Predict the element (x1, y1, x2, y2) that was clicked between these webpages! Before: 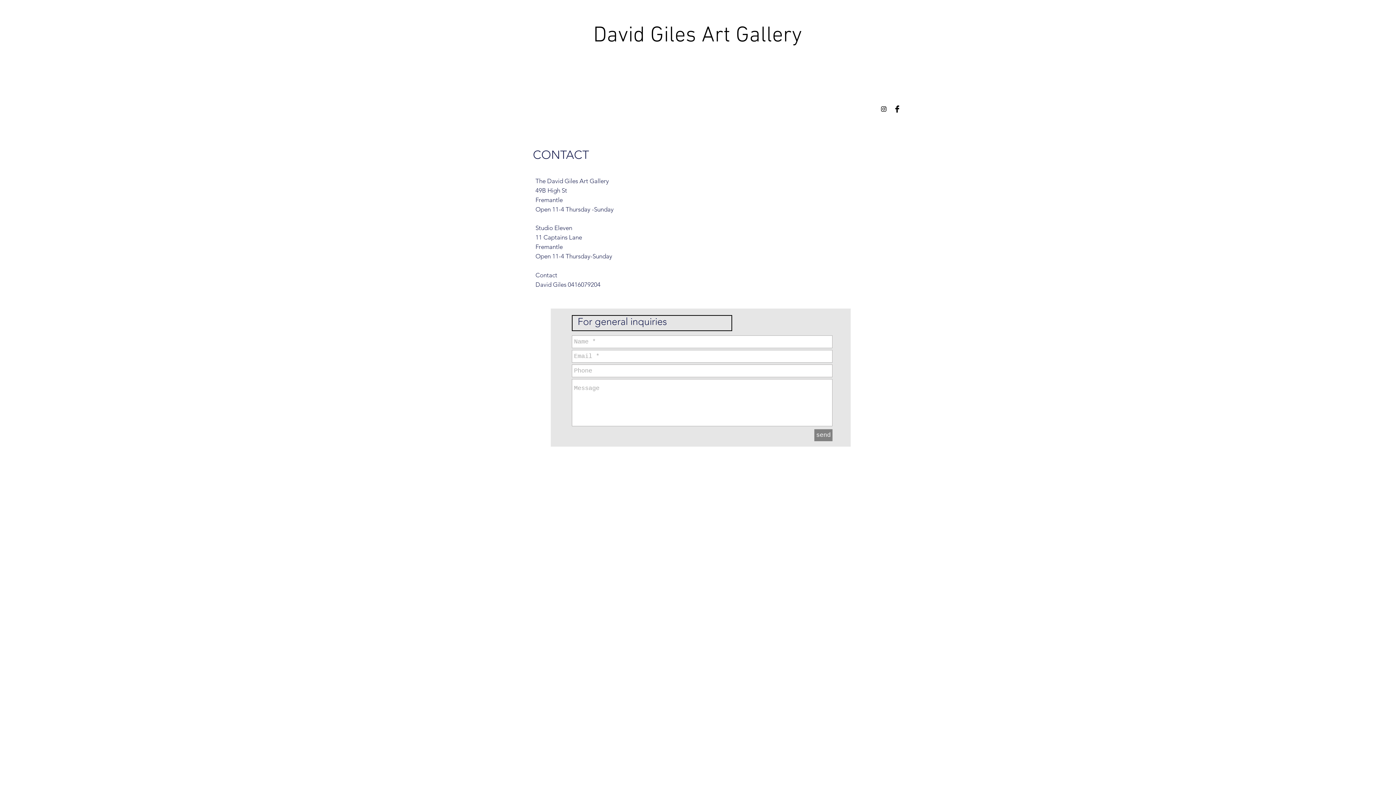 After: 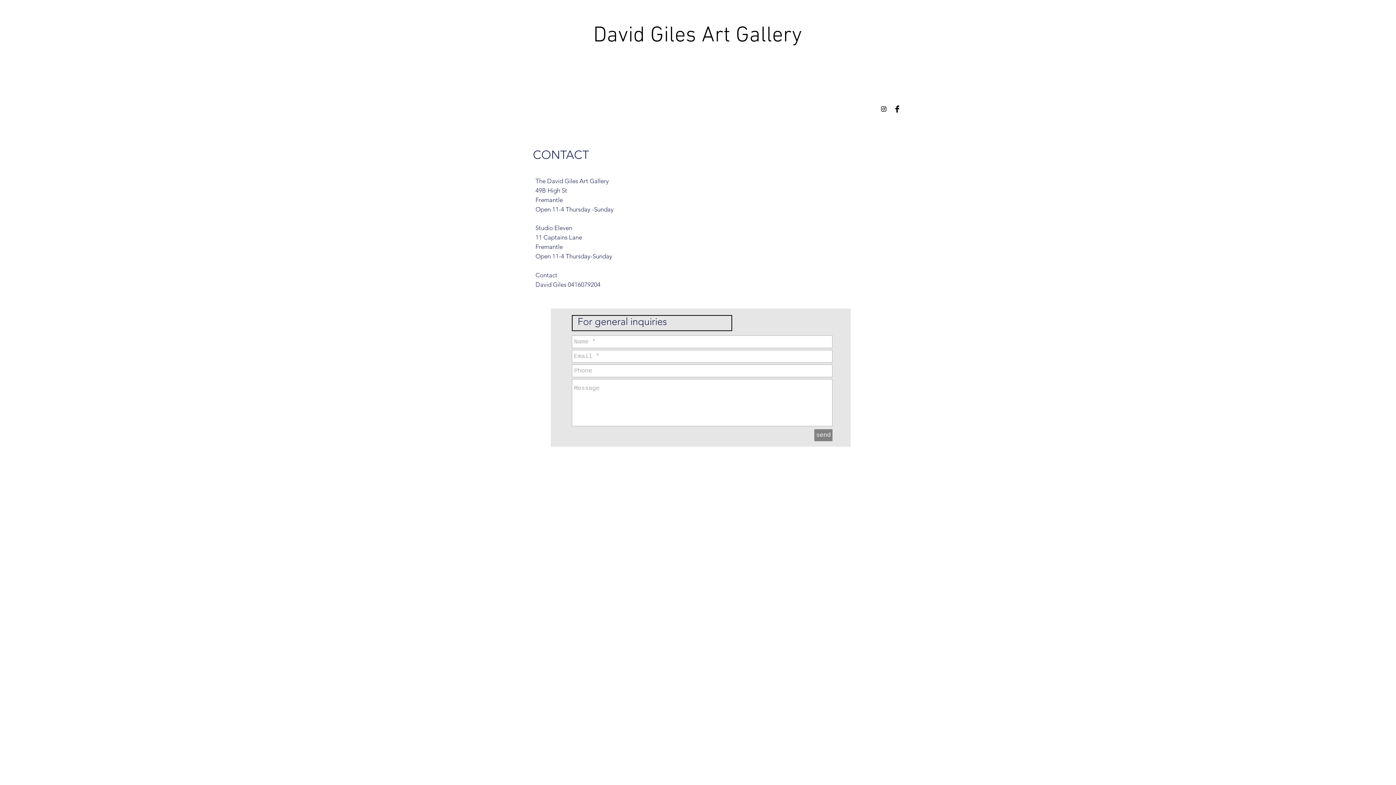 Action: label: Facebook Basic Black  bbox: (893, 105, 901, 112)